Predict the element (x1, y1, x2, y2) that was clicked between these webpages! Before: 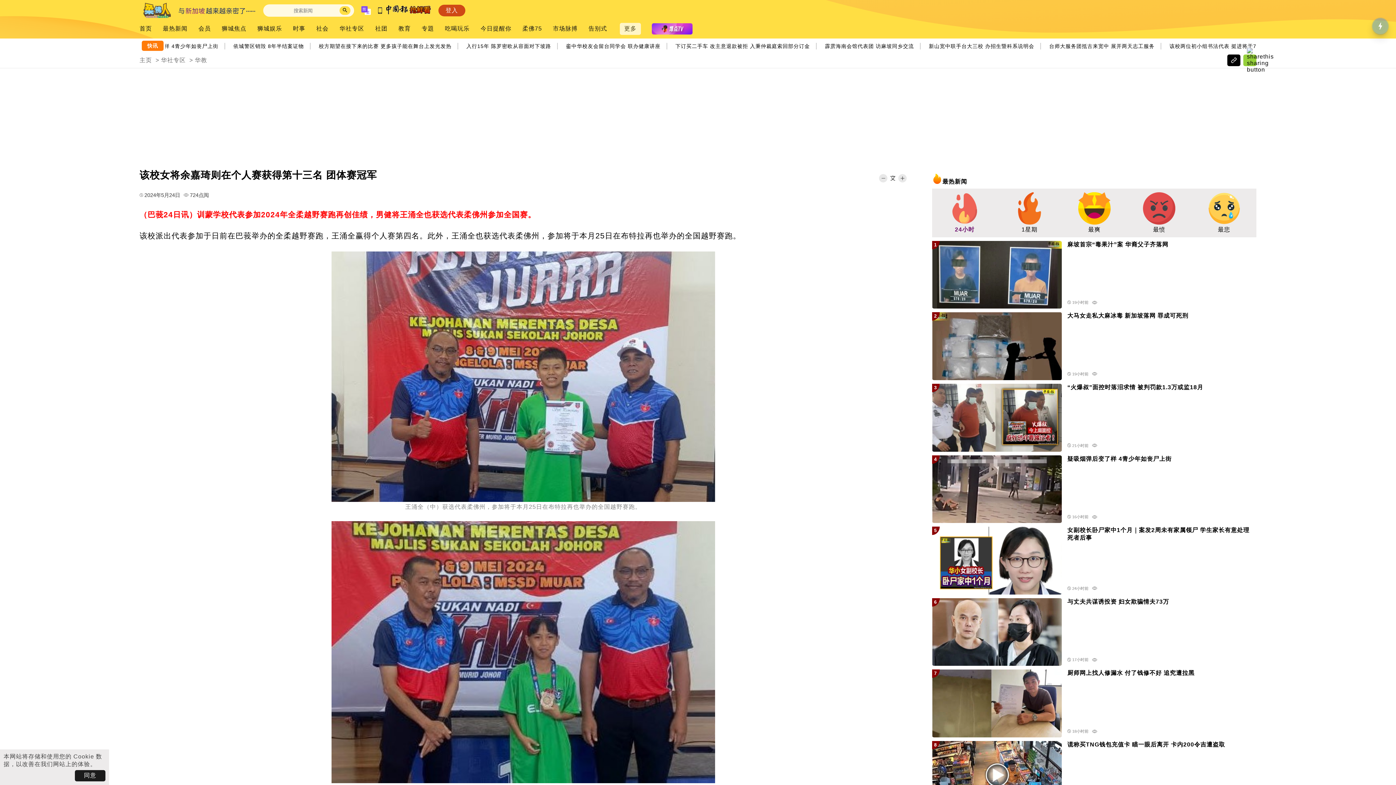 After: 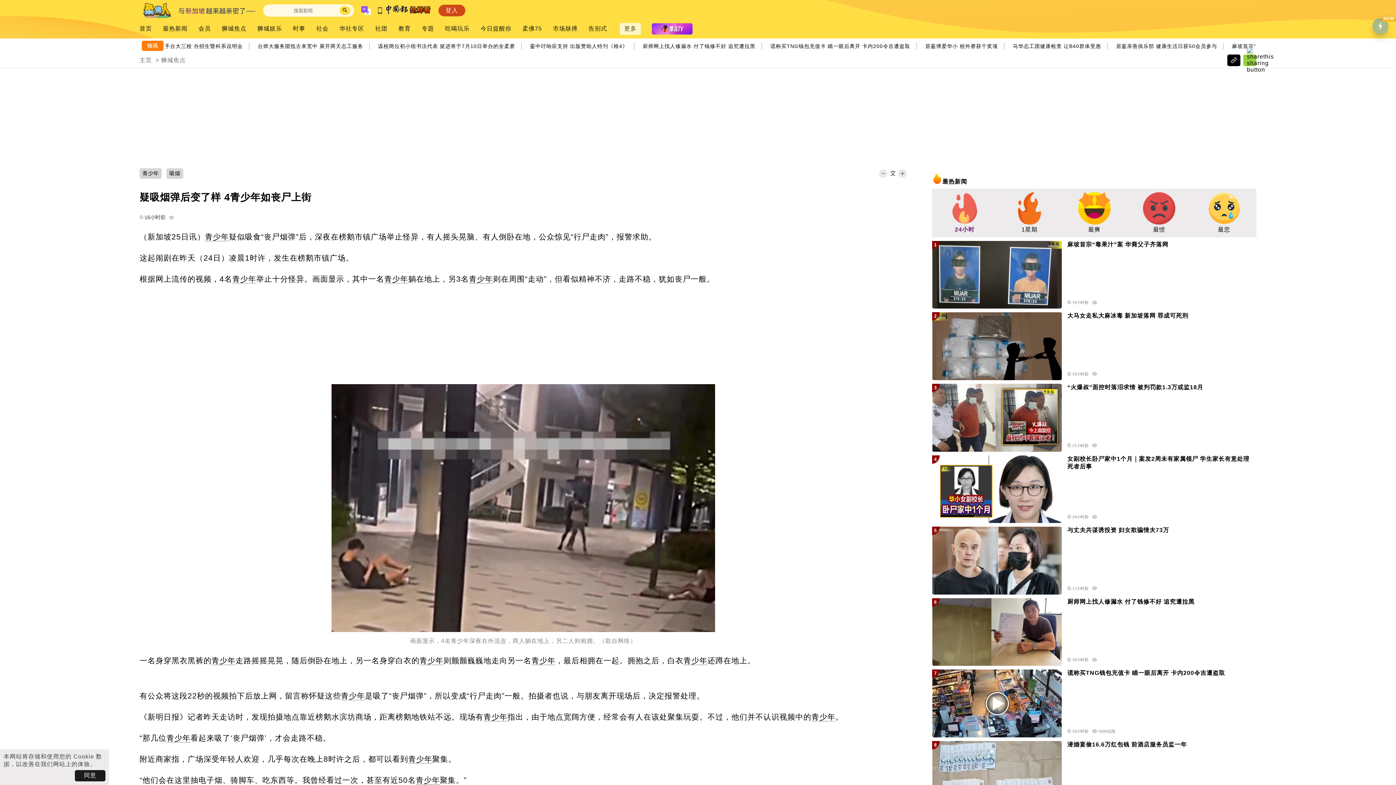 Action: bbox: (932, 455, 1062, 523)